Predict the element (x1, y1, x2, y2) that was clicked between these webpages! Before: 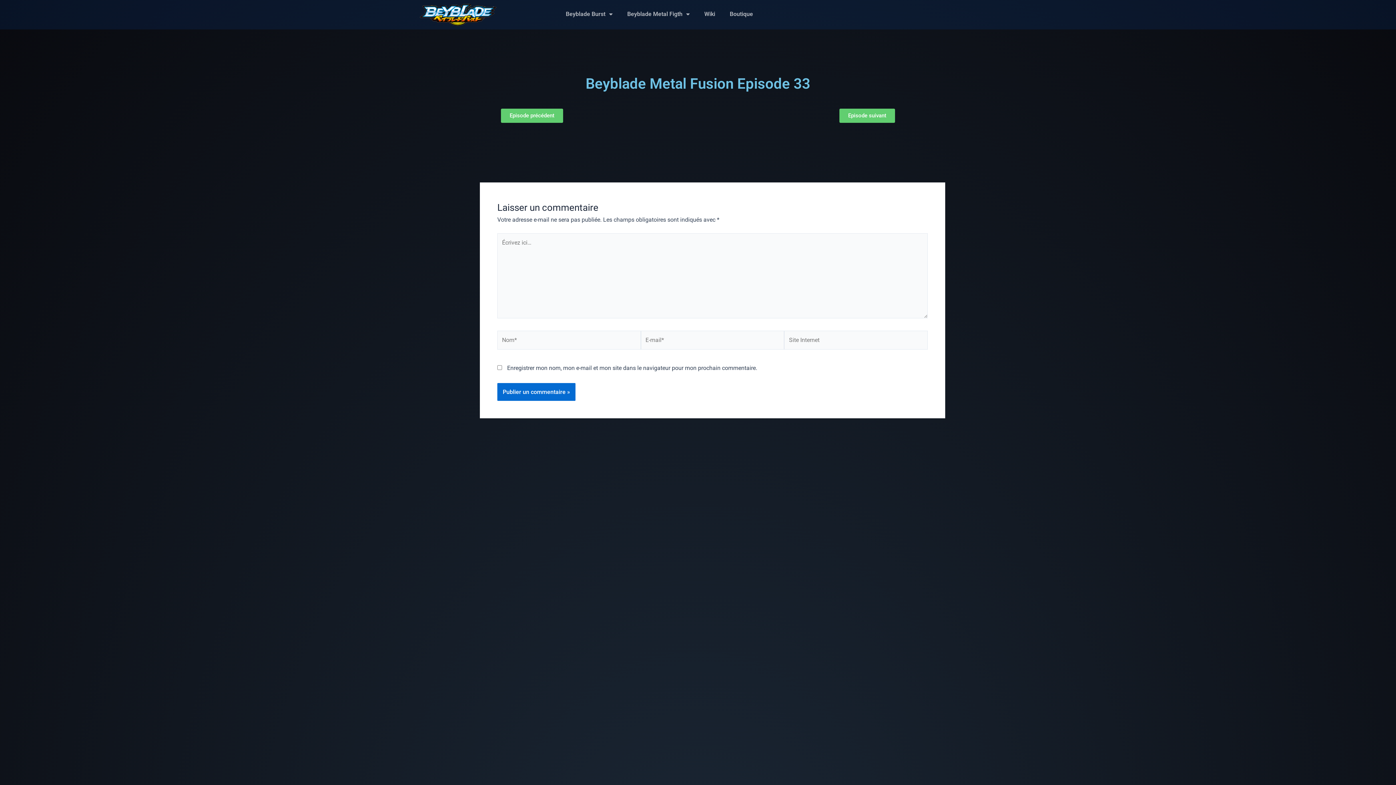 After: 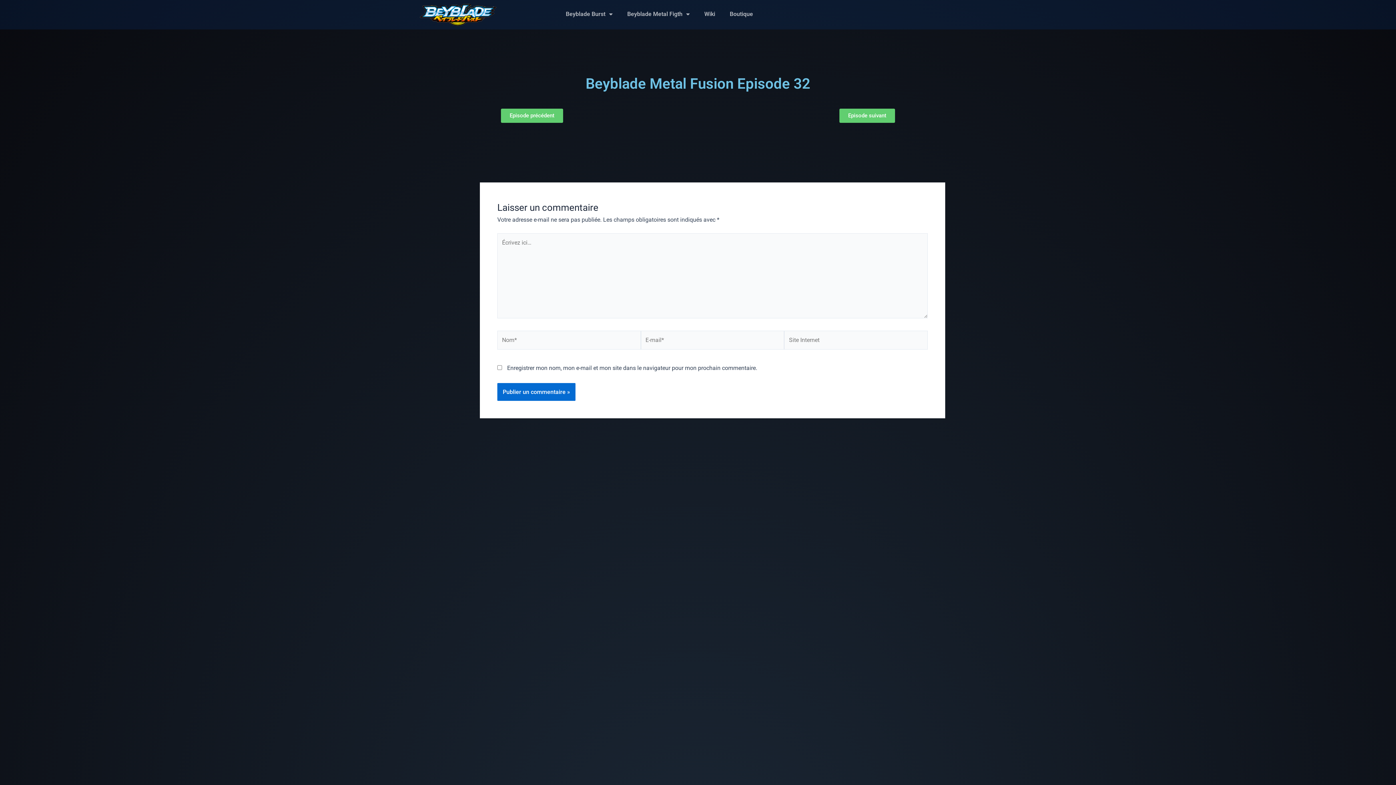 Action: label: Episode précédent bbox: (501, 108, 563, 122)